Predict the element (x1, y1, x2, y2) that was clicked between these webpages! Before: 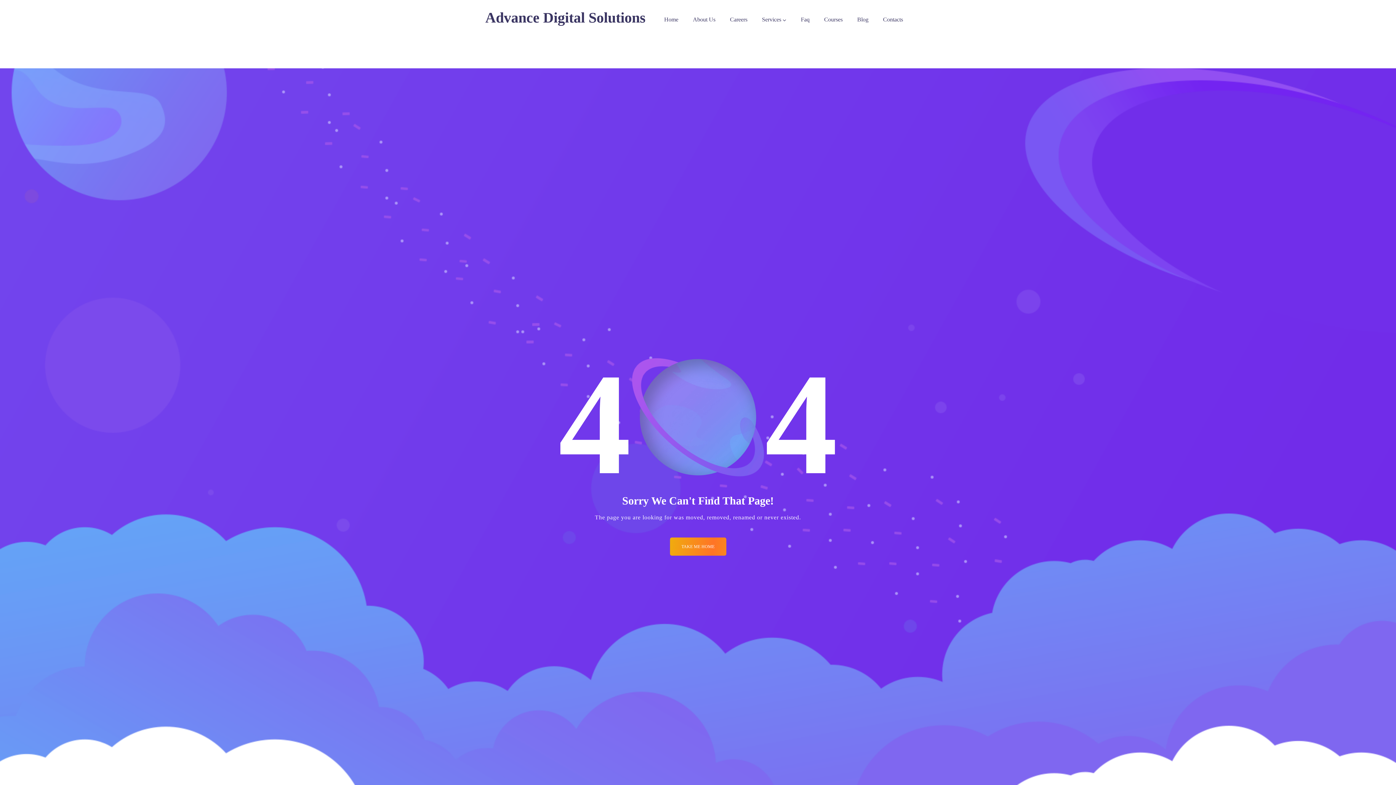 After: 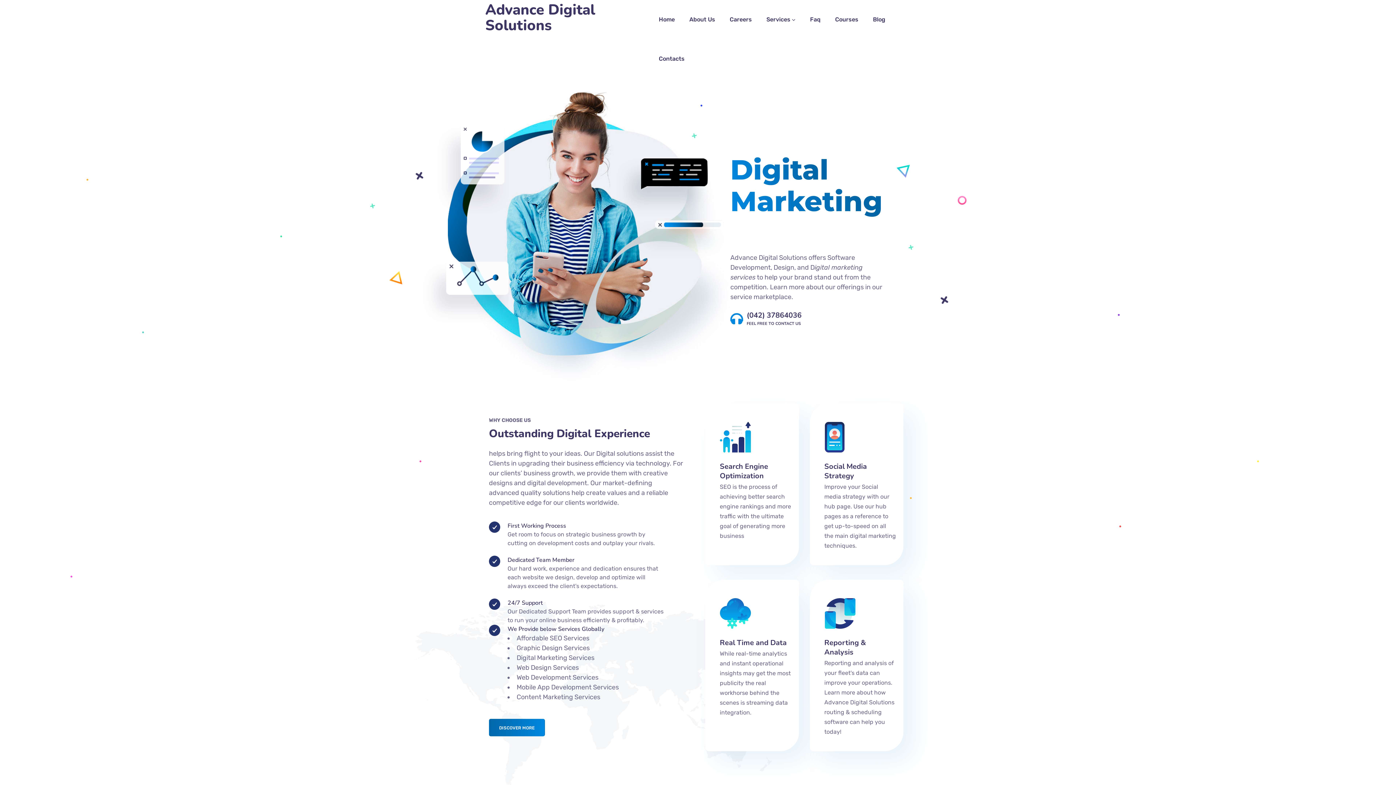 Action: bbox: (664, 0, 678, 39) label: Home